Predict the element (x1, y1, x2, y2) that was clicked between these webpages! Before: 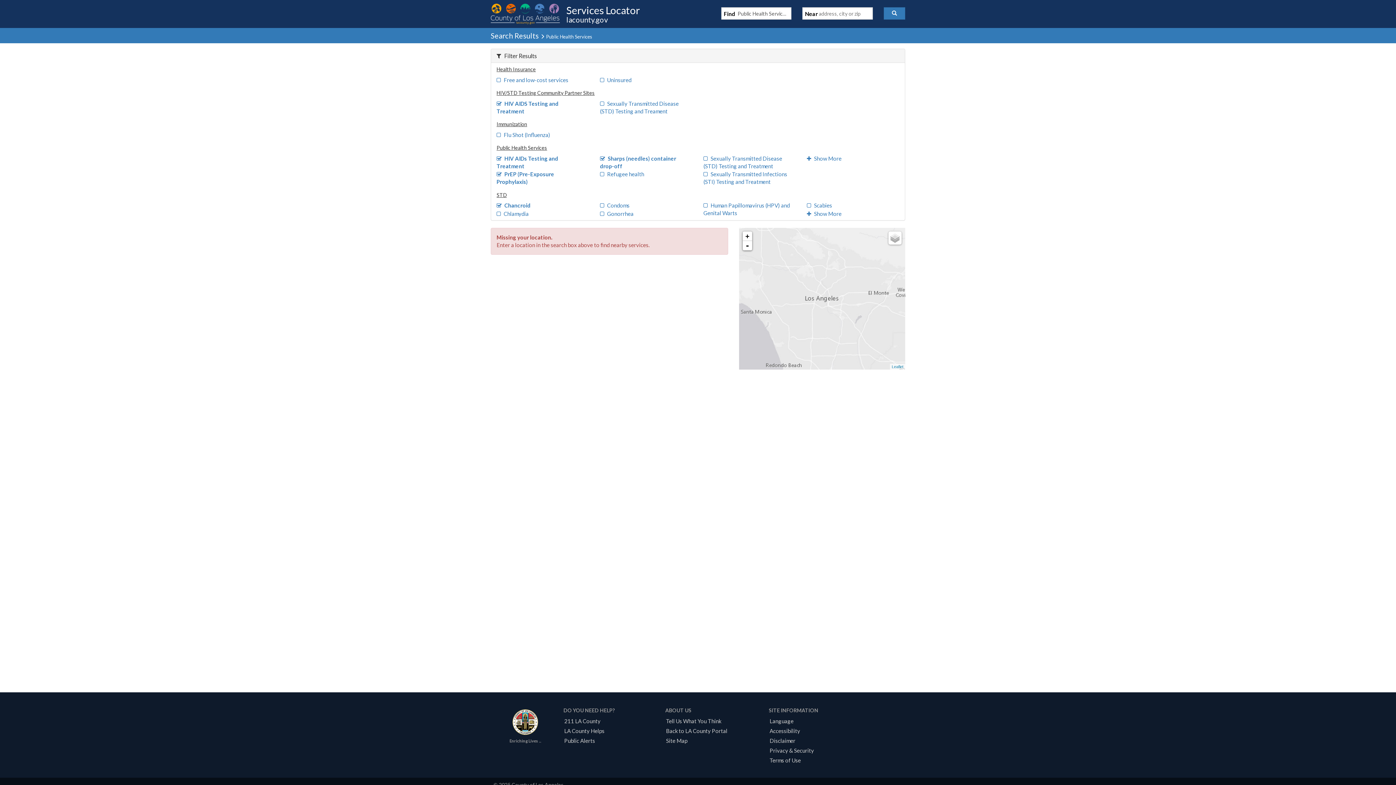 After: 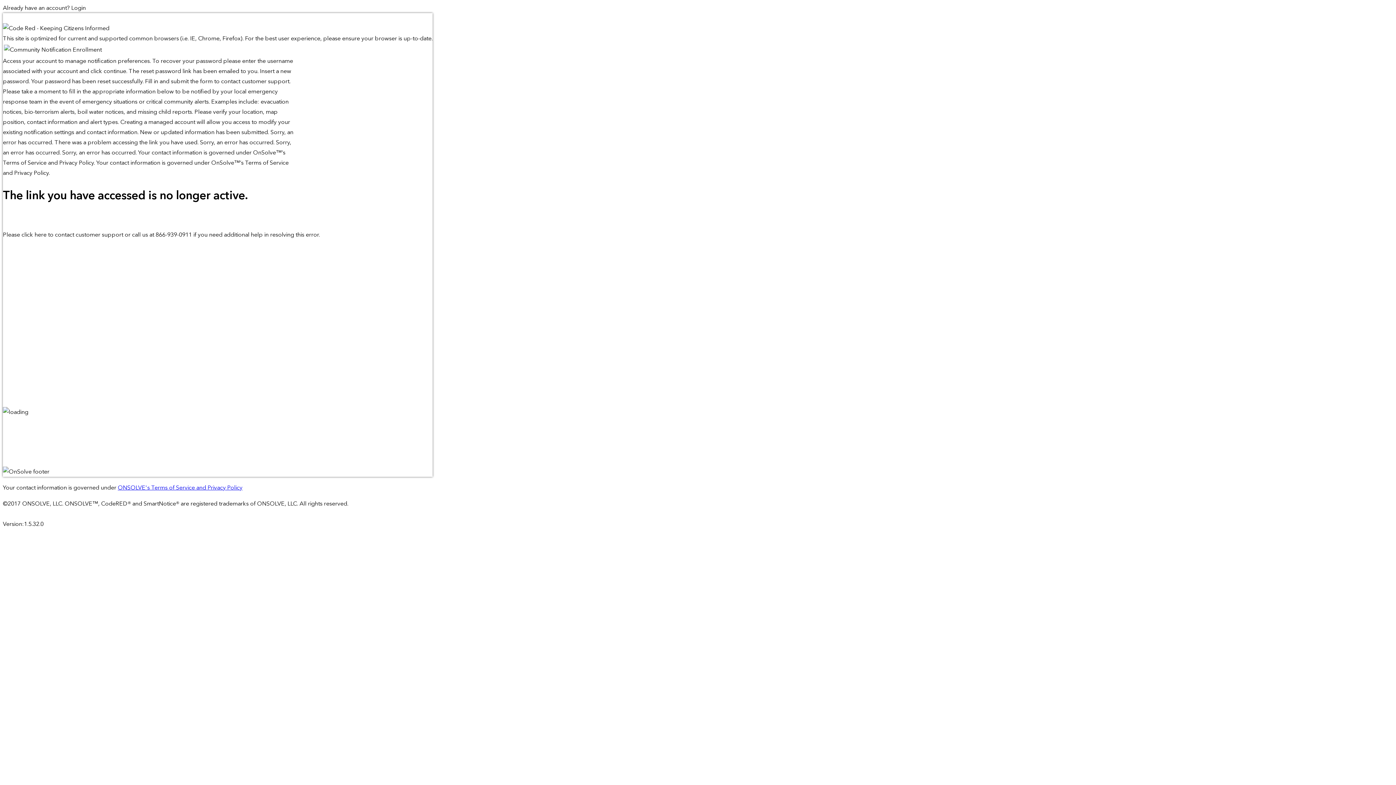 Action: label: Public Alerts bbox: (561, 737, 597, 744)